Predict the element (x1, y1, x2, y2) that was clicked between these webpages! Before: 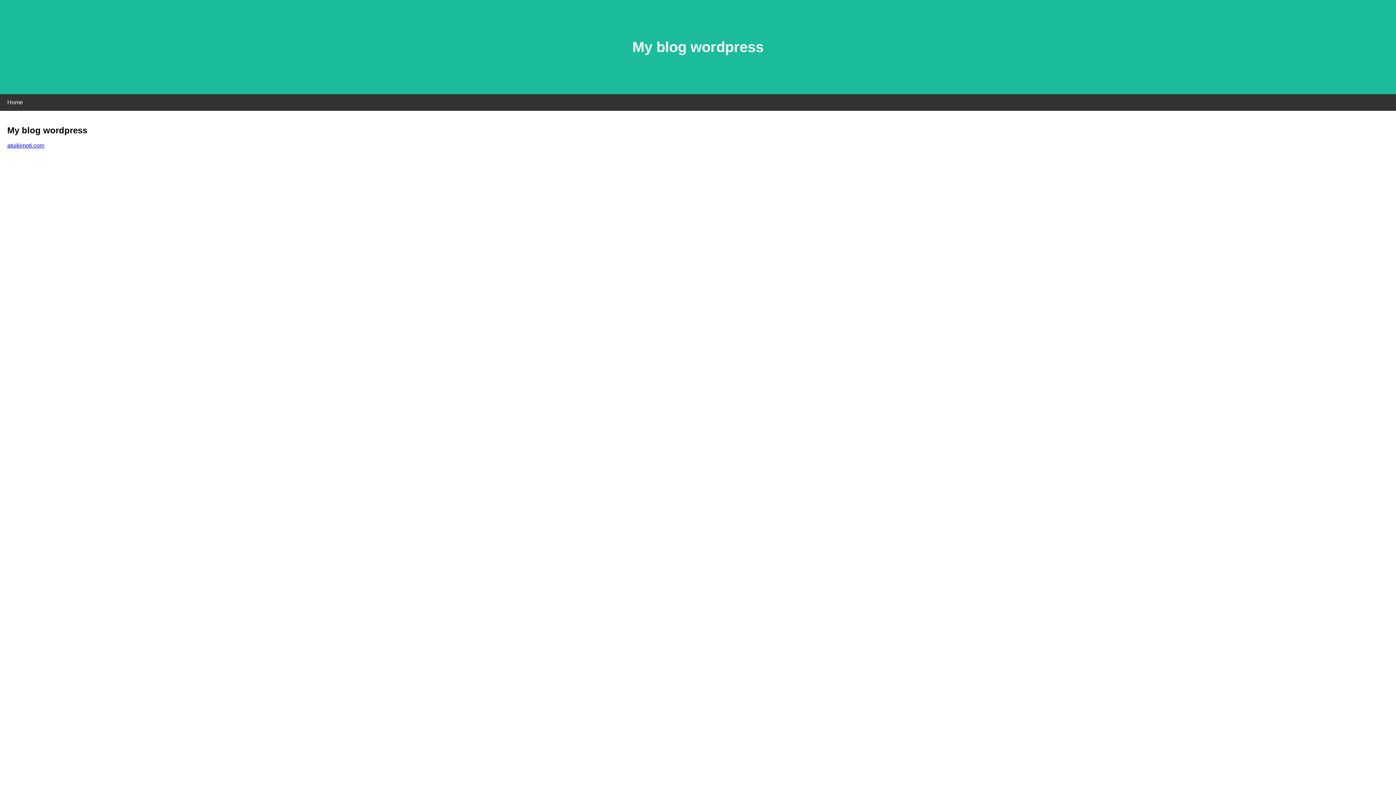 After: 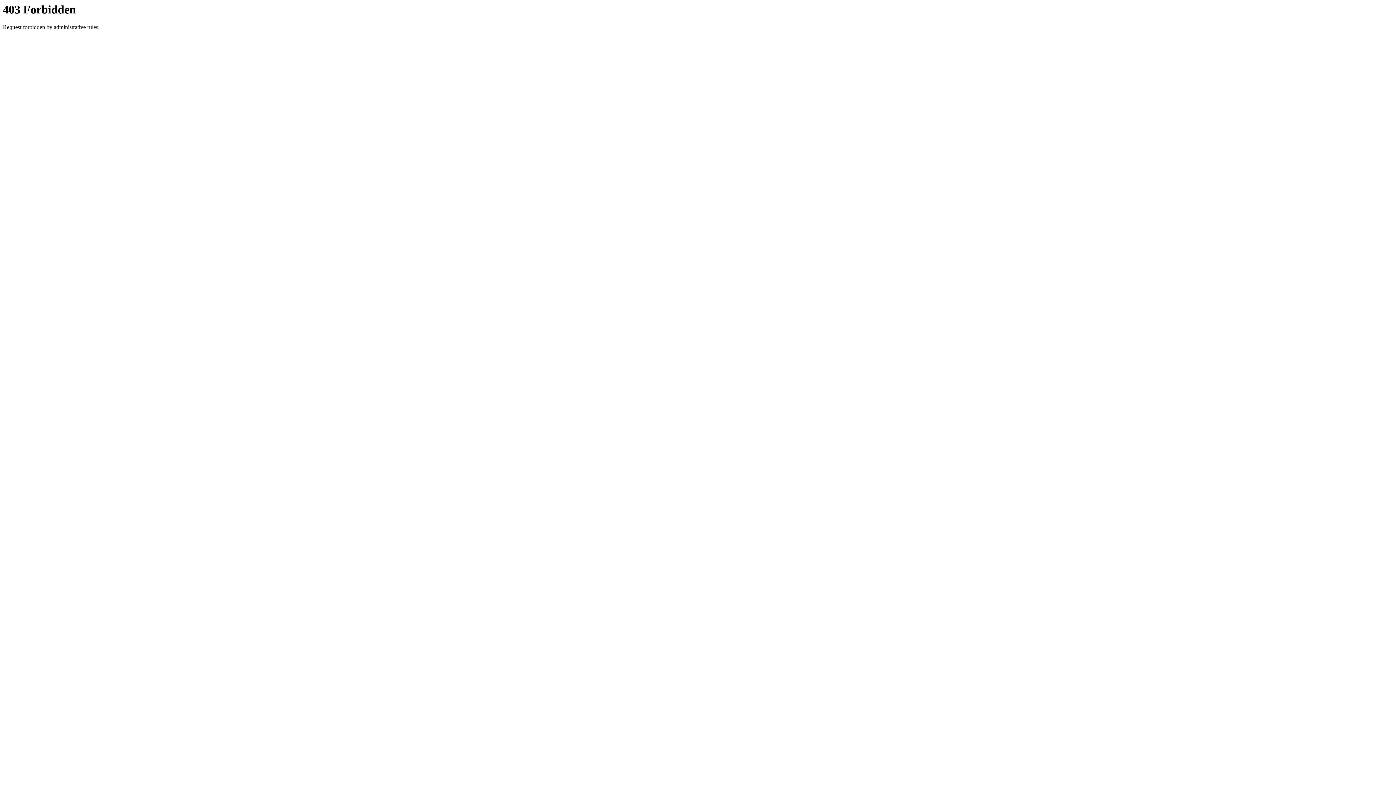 Action: bbox: (7, 142, 44, 148) label: atuikimoti.com